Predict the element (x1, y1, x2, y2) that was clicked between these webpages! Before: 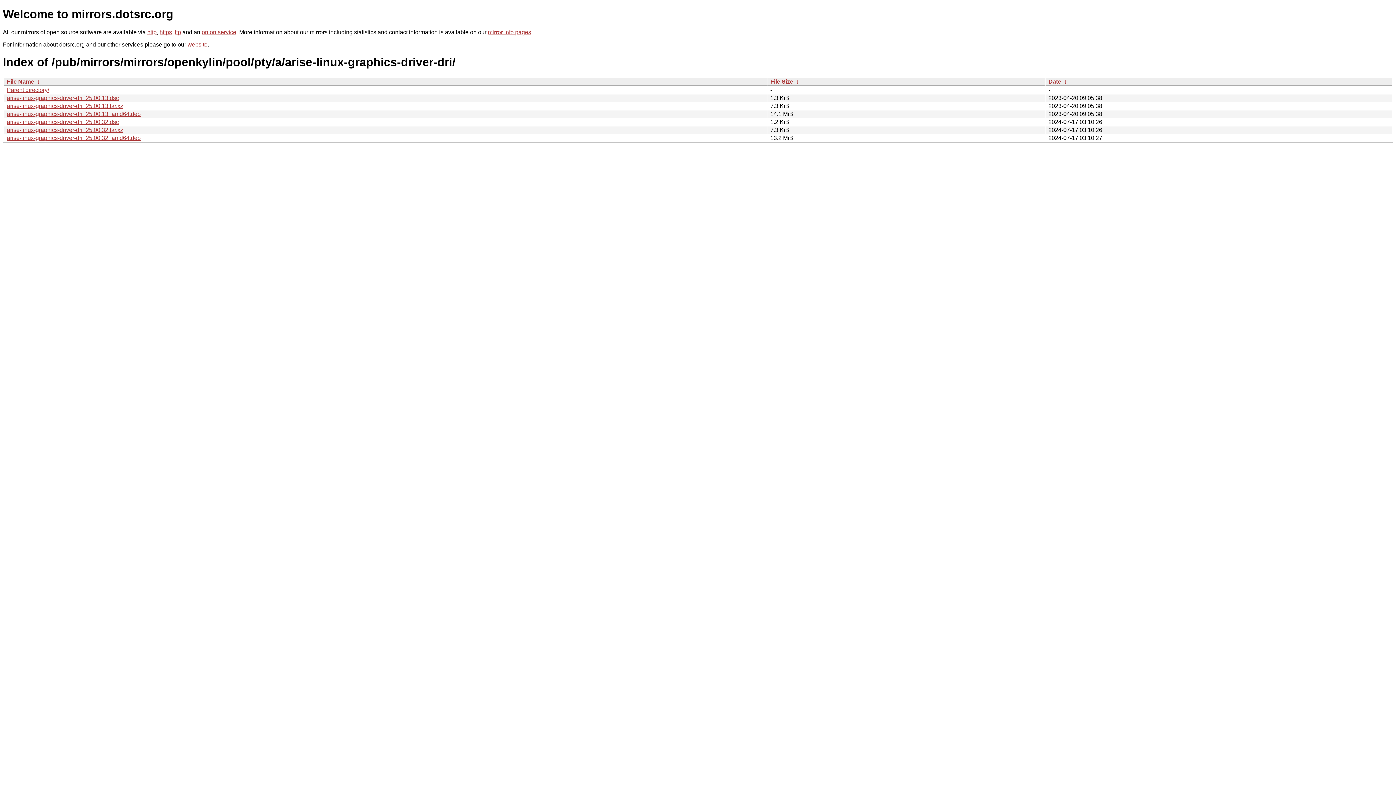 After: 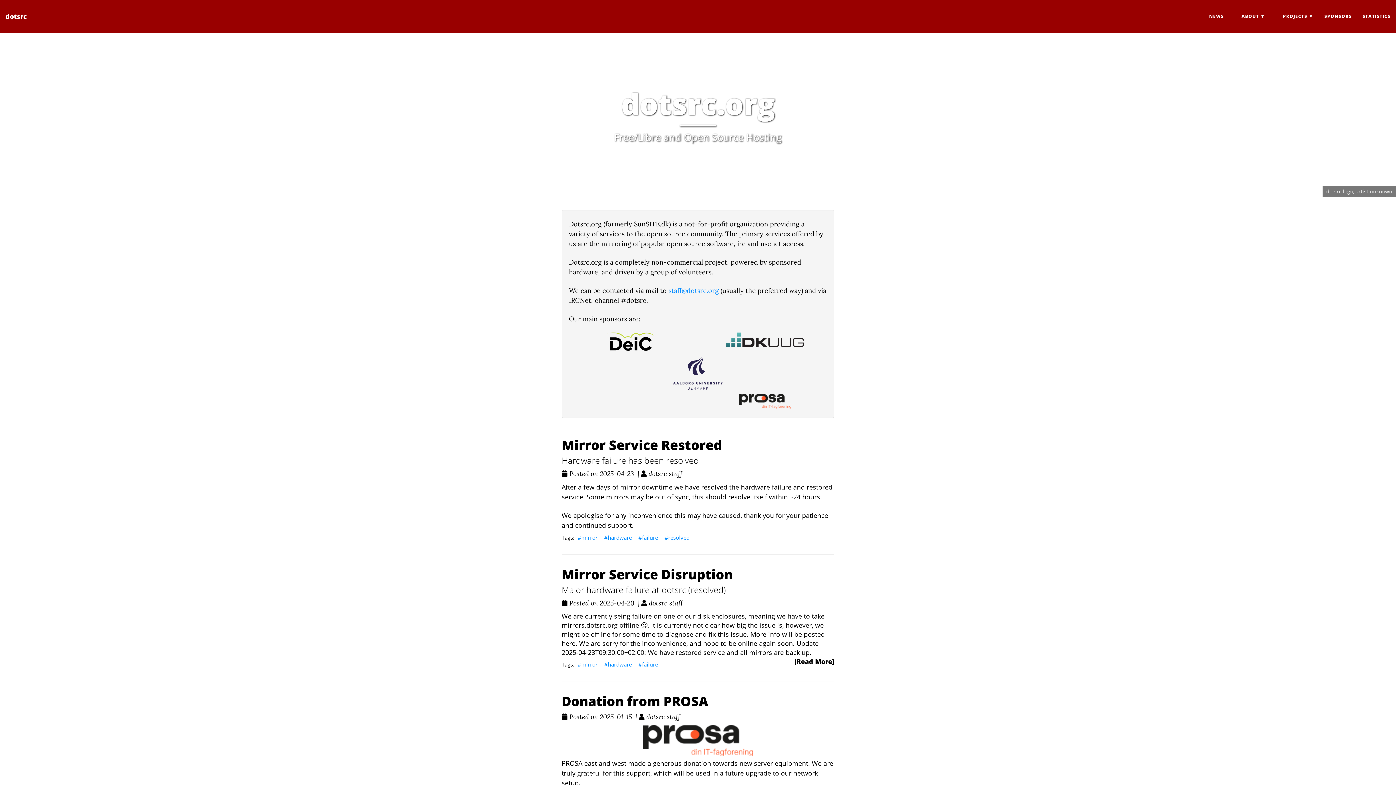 Action: label: website bbox: (187, 41, 207, 47)